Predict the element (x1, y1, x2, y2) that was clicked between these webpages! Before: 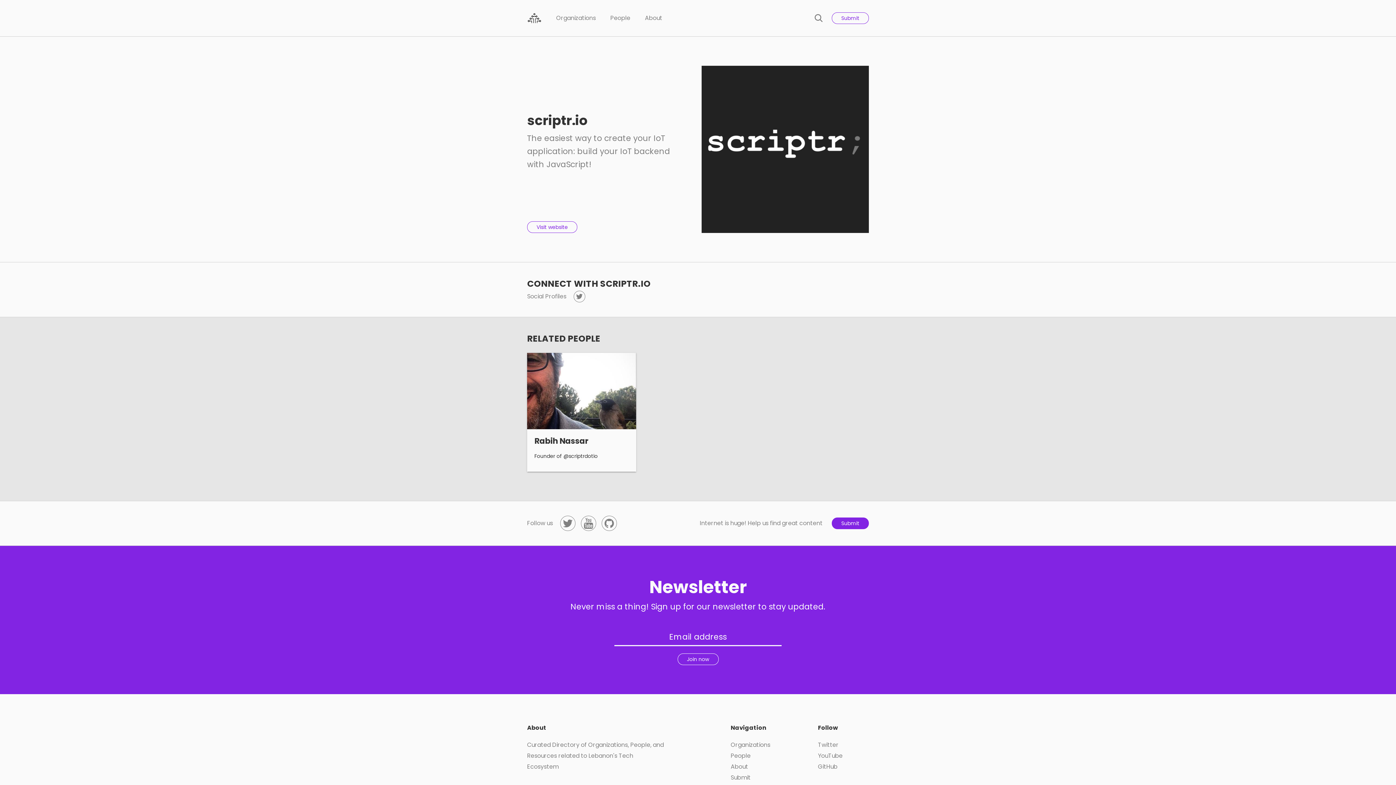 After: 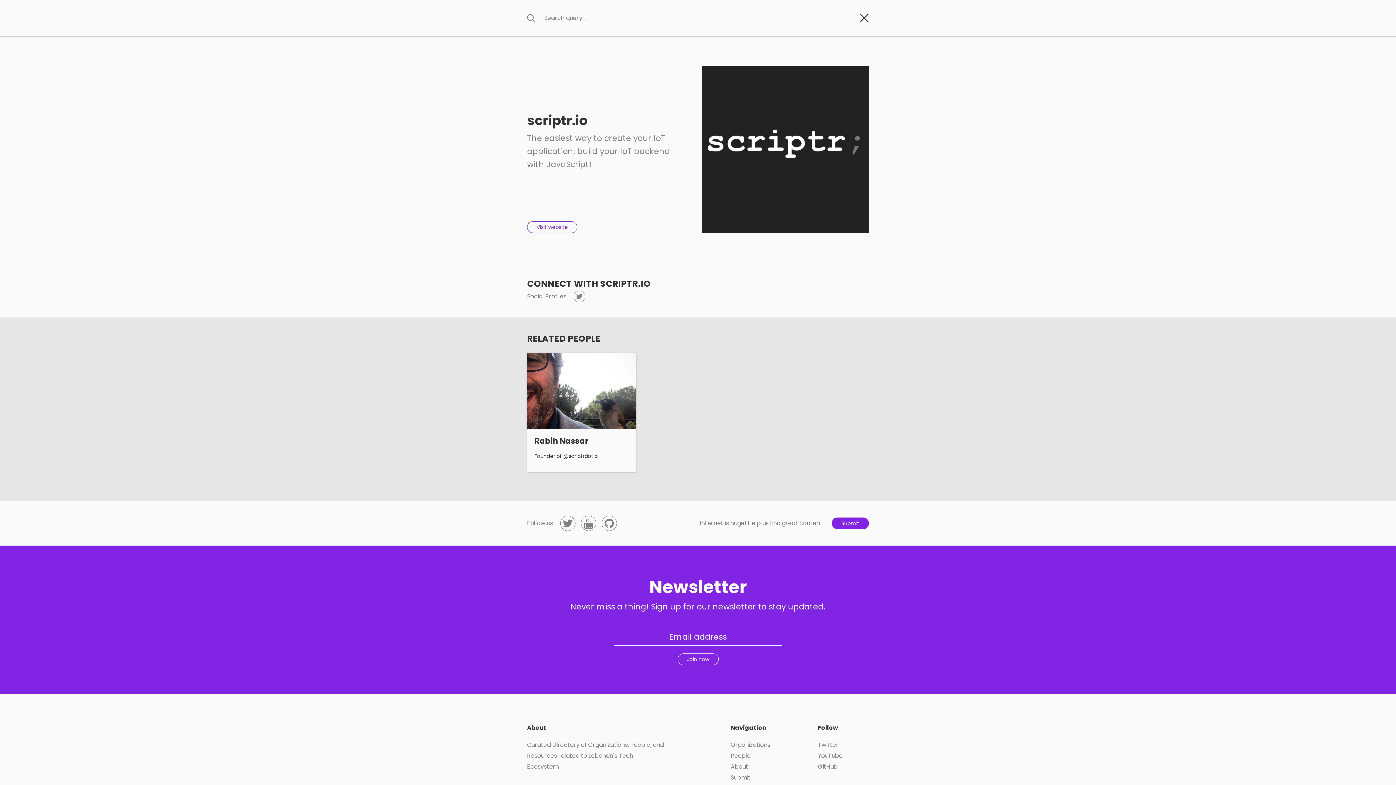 Action: label: Search bbox: (814, 14, 822, 22)